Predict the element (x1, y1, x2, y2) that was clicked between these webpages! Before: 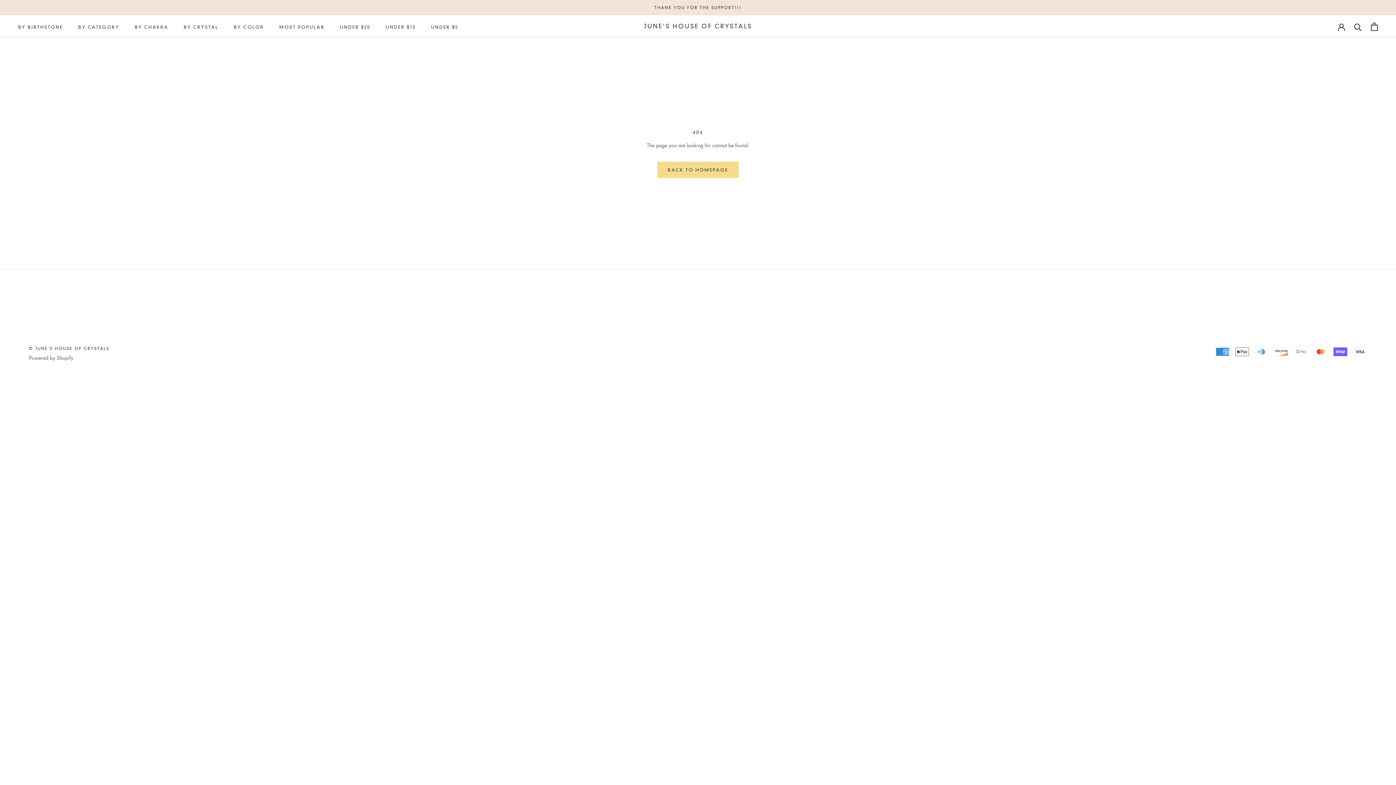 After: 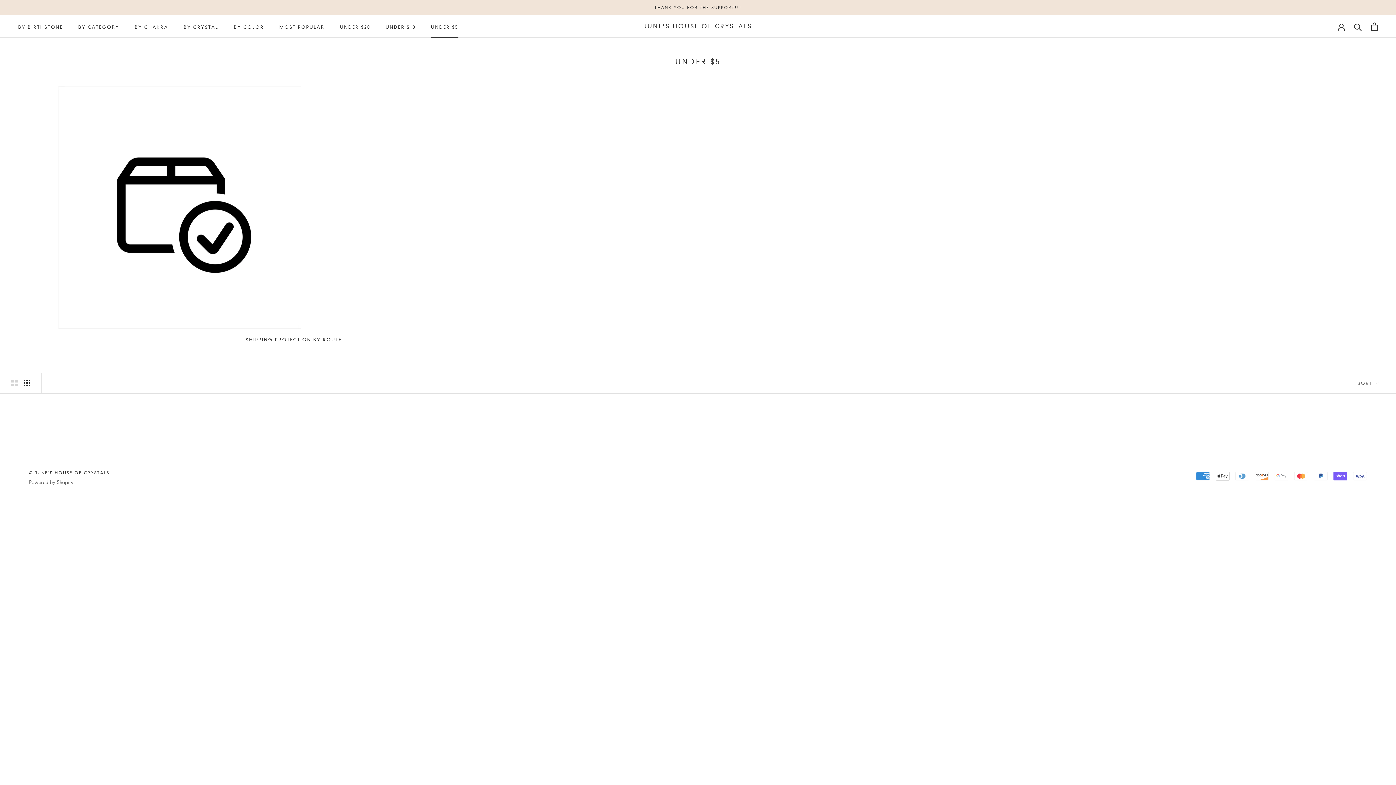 Action: bbox: (431, 24, 458, 29) label: UNDER $5
UNDER $5